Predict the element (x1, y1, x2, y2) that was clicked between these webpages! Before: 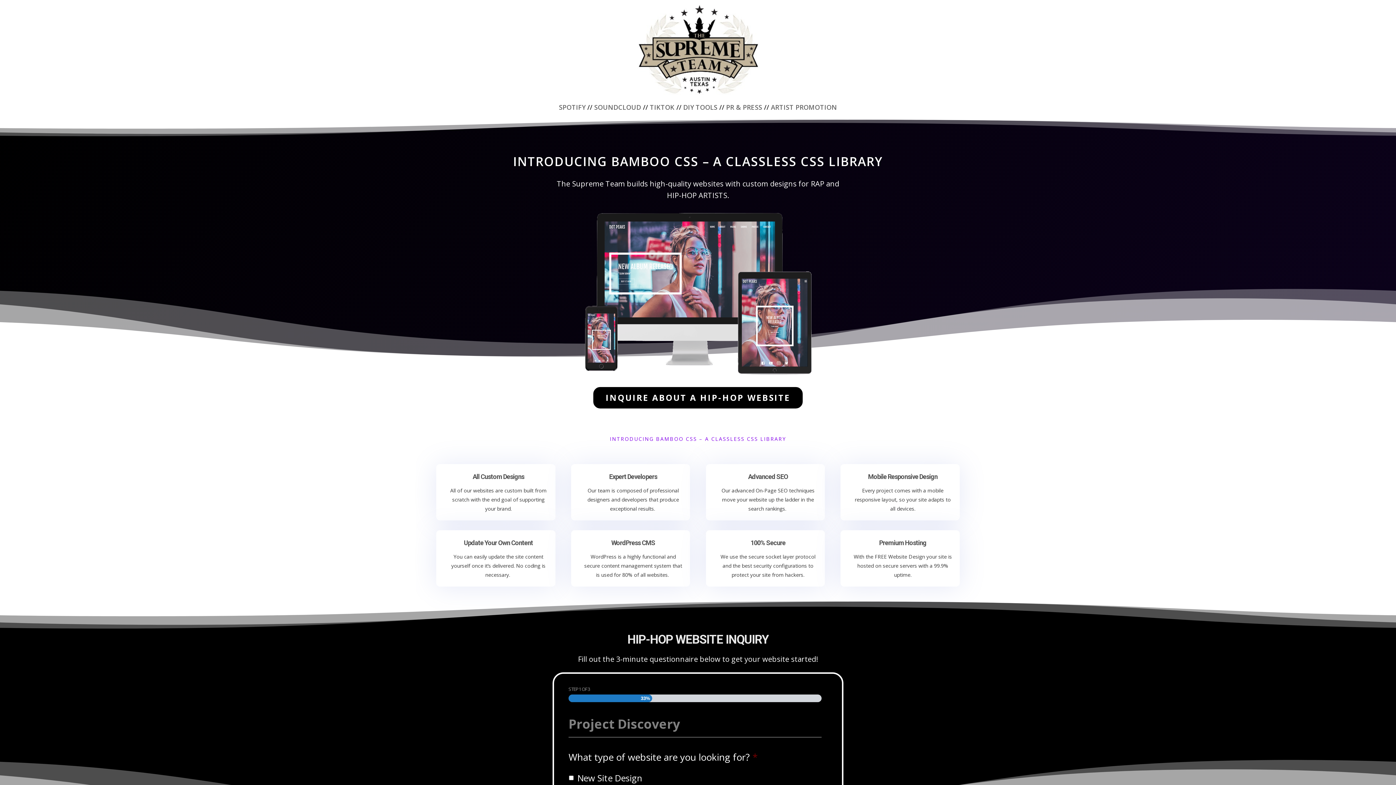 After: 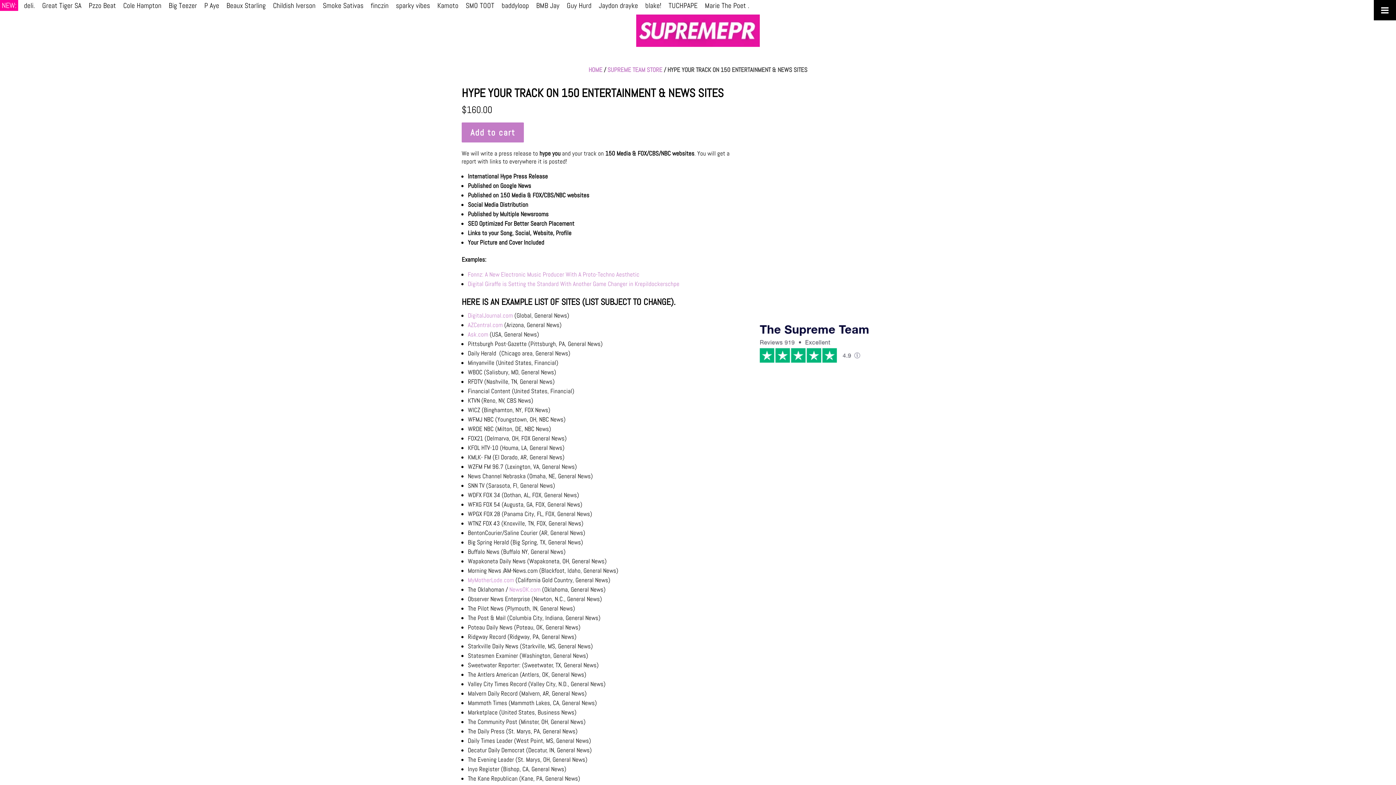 Action: label: PR & PRESS bbox: (726, 102, 762, 111)